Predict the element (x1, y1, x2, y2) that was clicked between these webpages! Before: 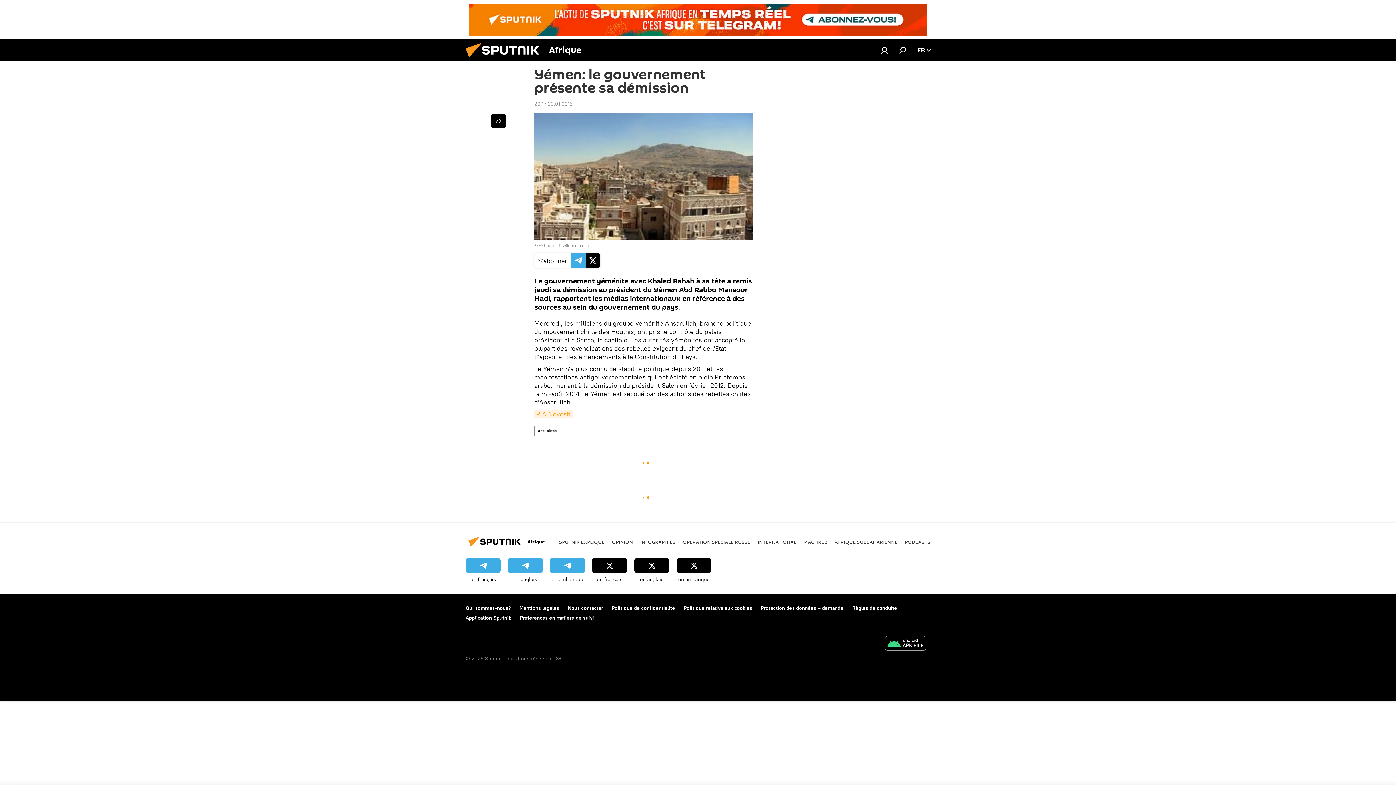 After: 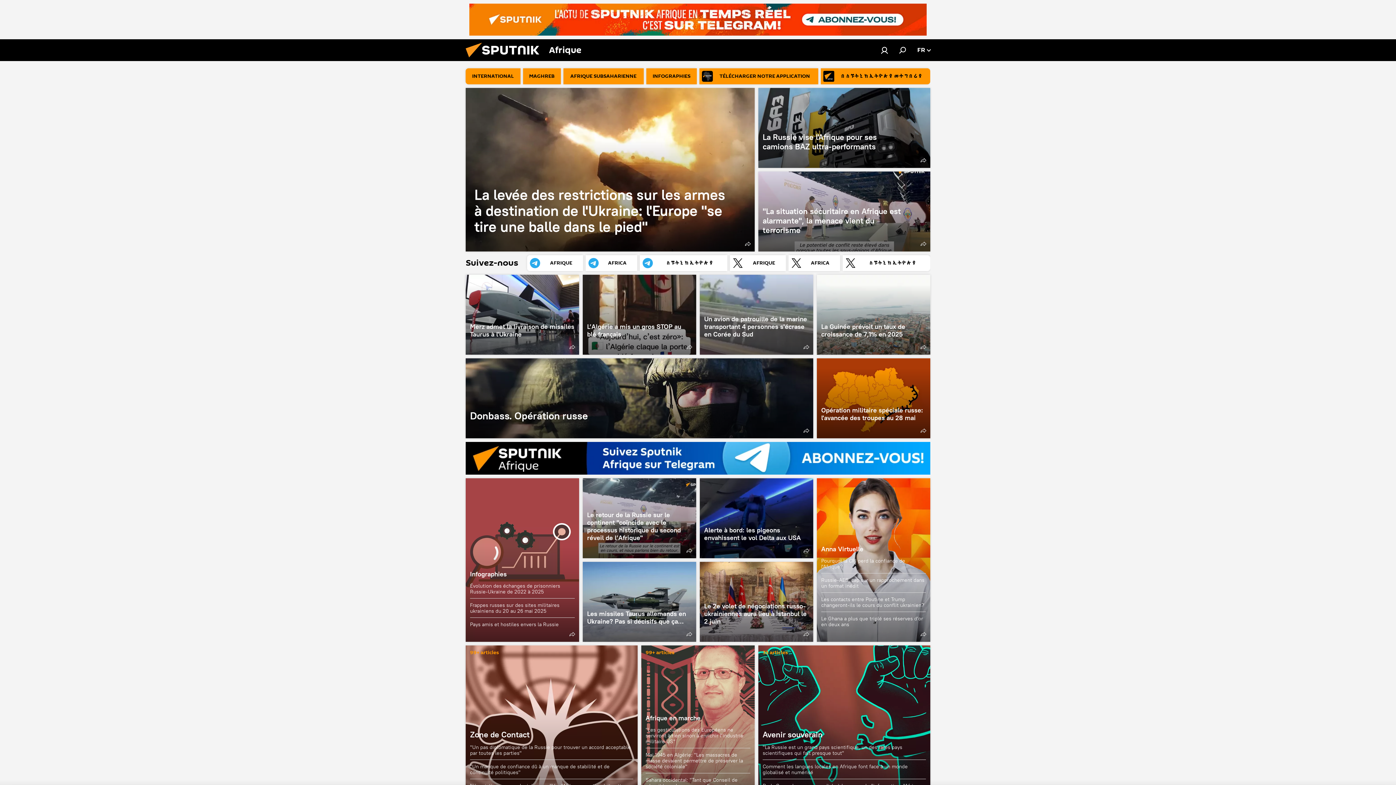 Action: bbox: (461, 56, 549, 62)